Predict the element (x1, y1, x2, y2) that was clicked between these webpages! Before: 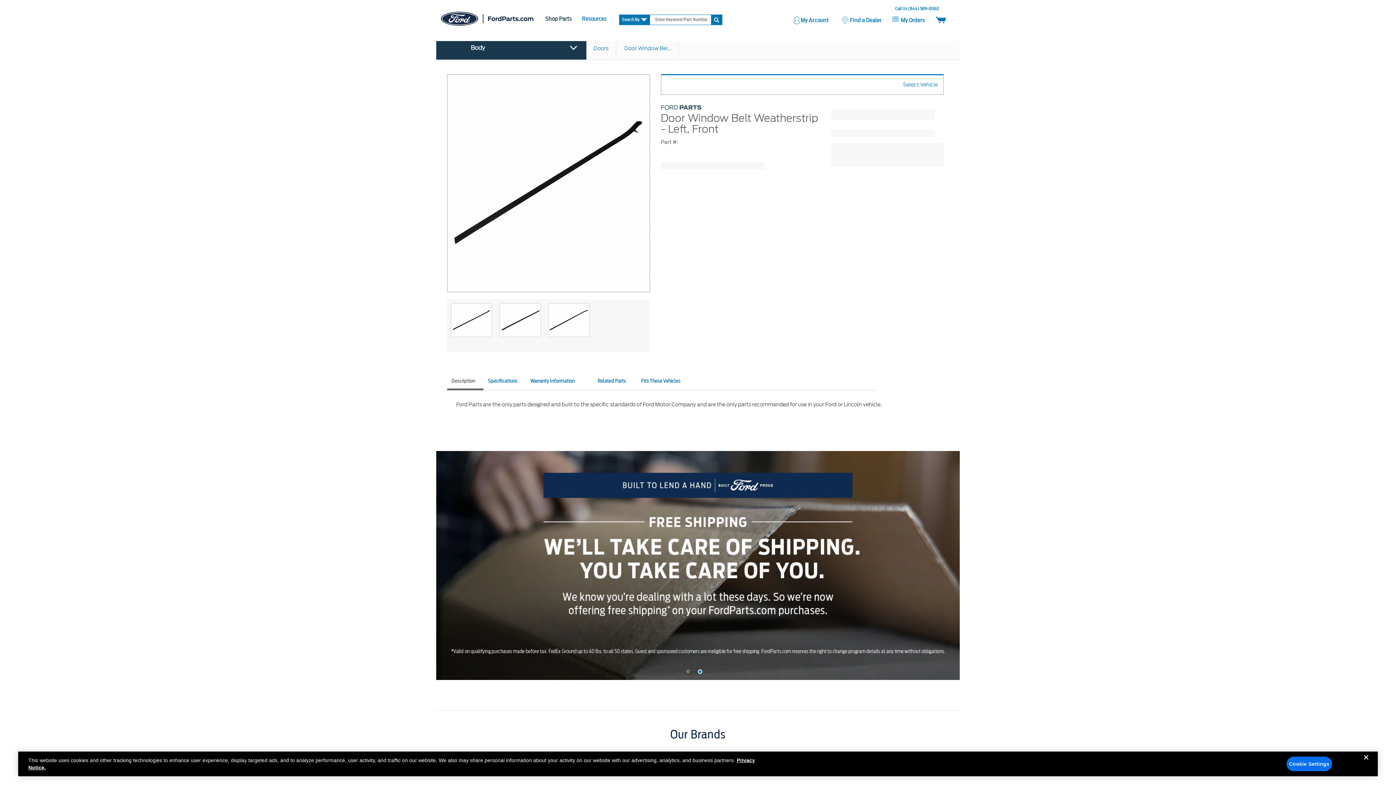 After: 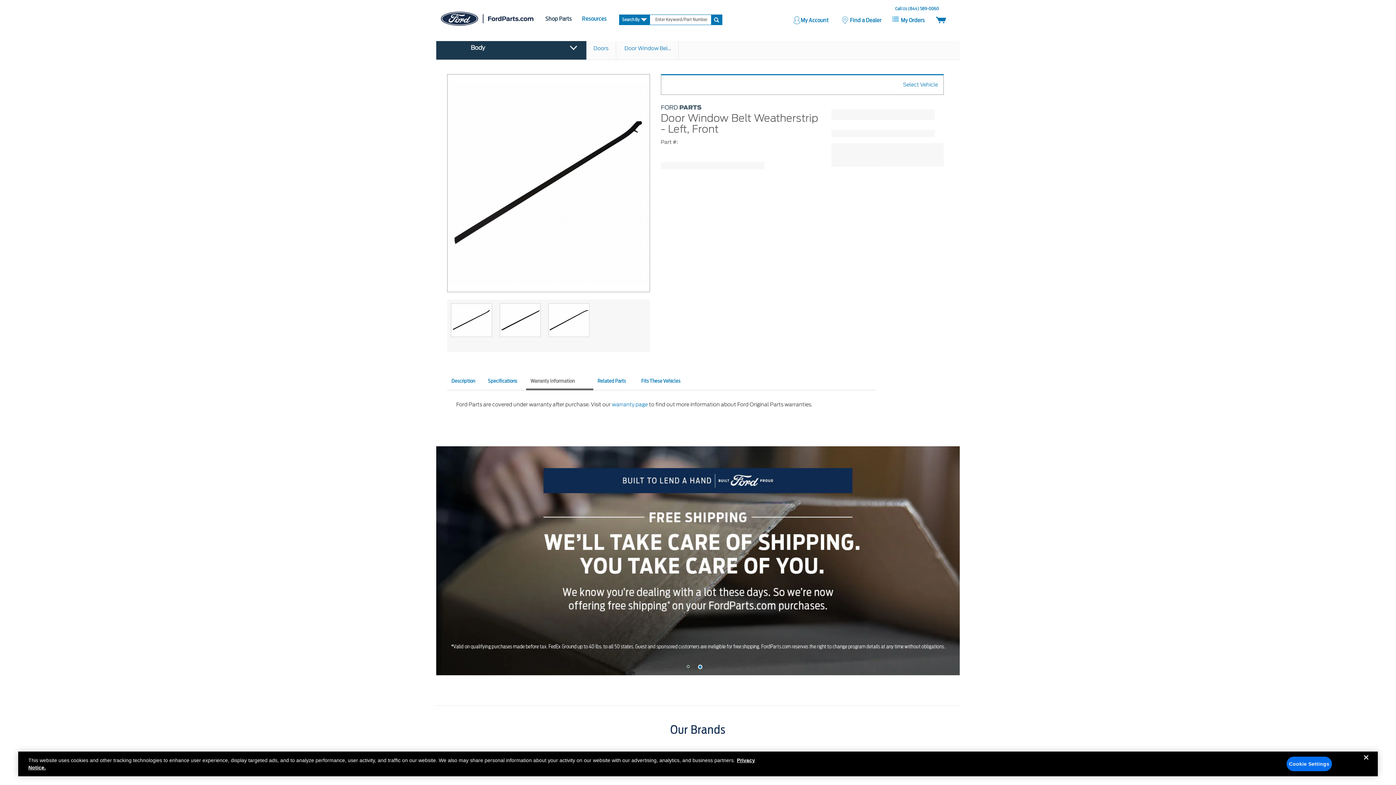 Action: bbox: (526, 374, 593, 390) label: warranty